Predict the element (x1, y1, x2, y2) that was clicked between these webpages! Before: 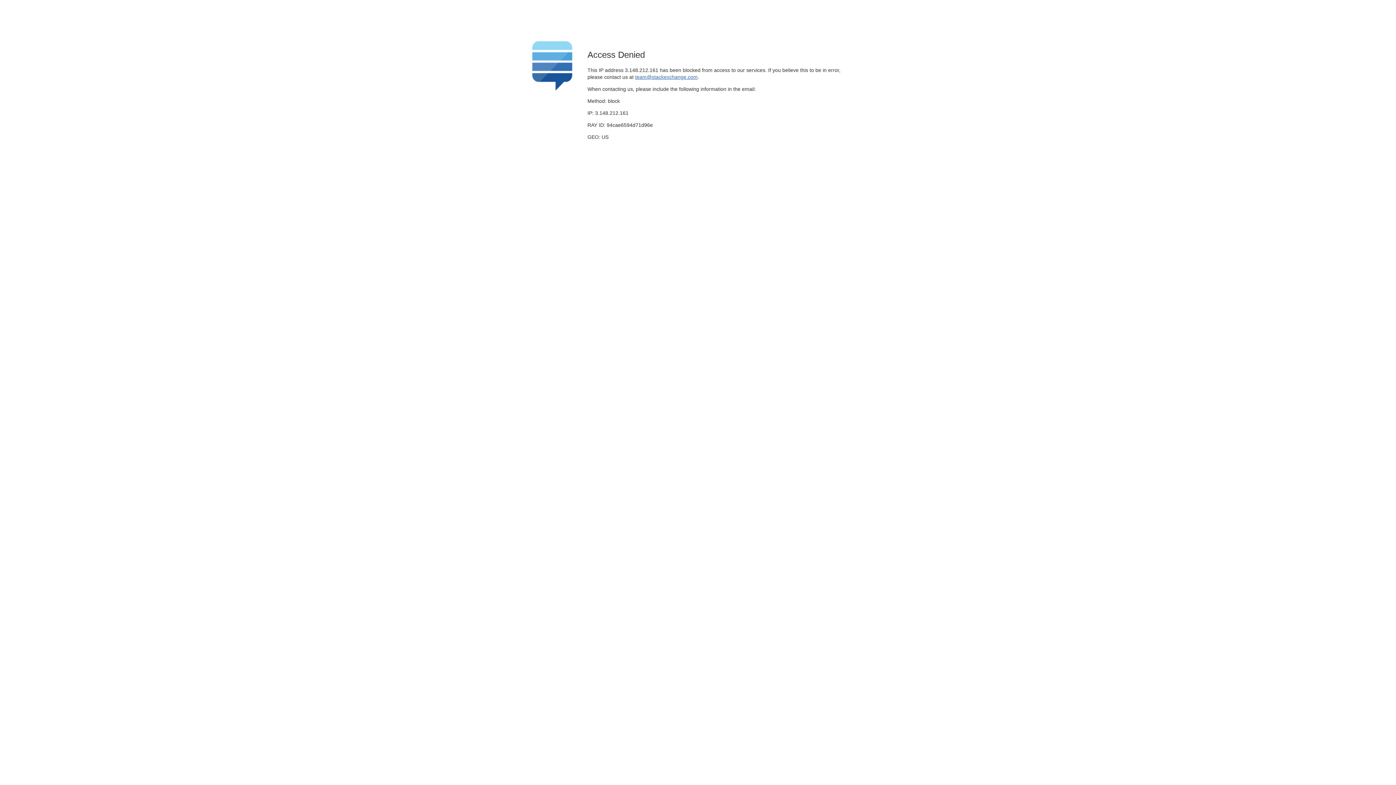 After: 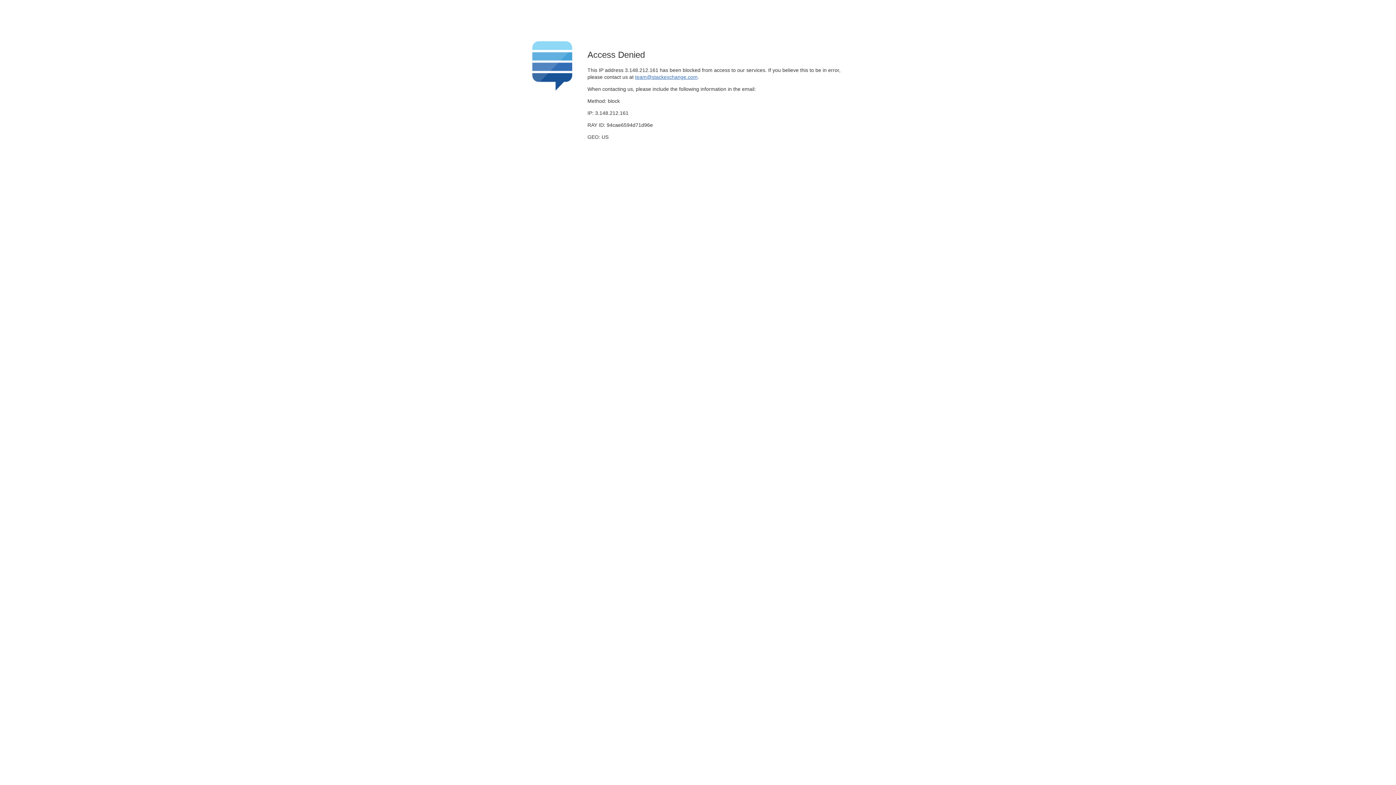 Action: bbox: (635, 74, 697, 79) label: team@stackexchange.com